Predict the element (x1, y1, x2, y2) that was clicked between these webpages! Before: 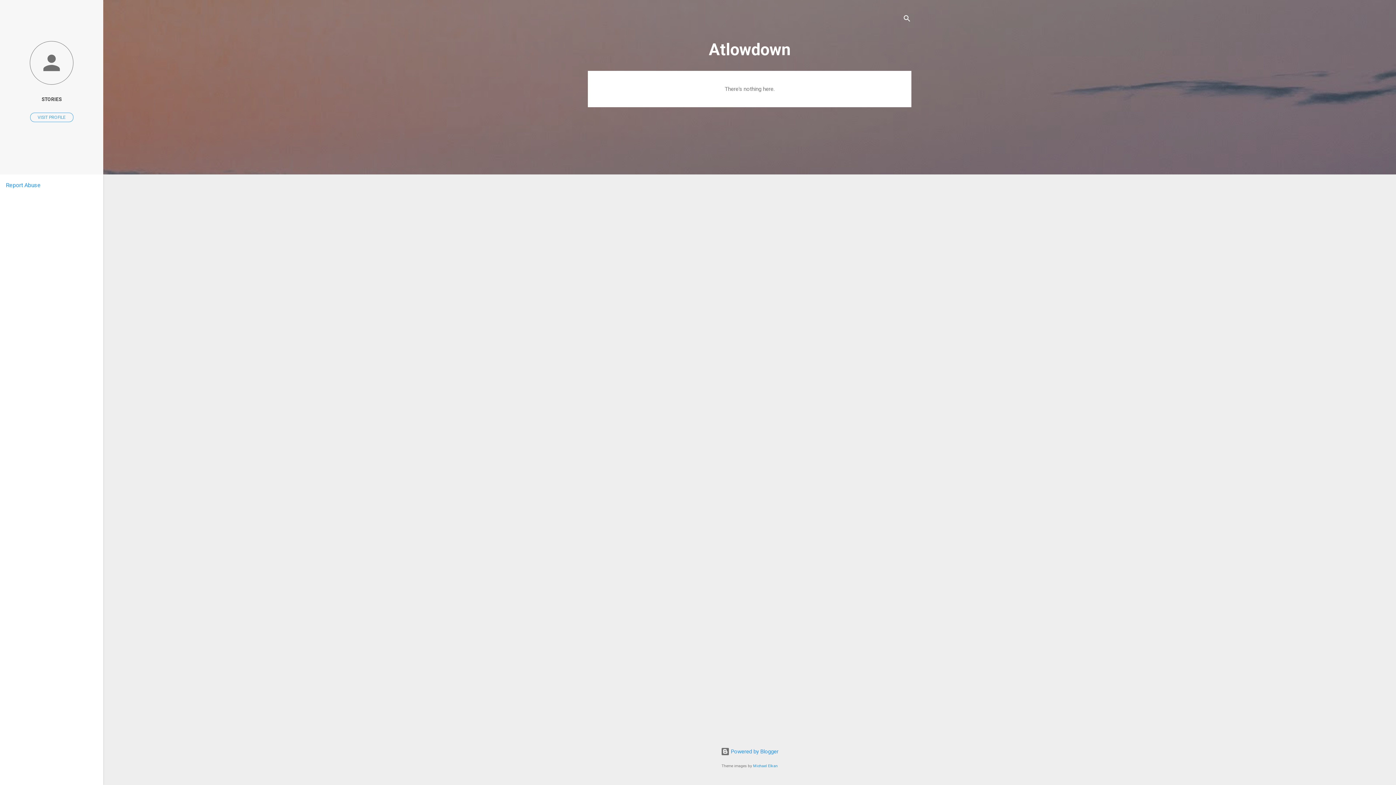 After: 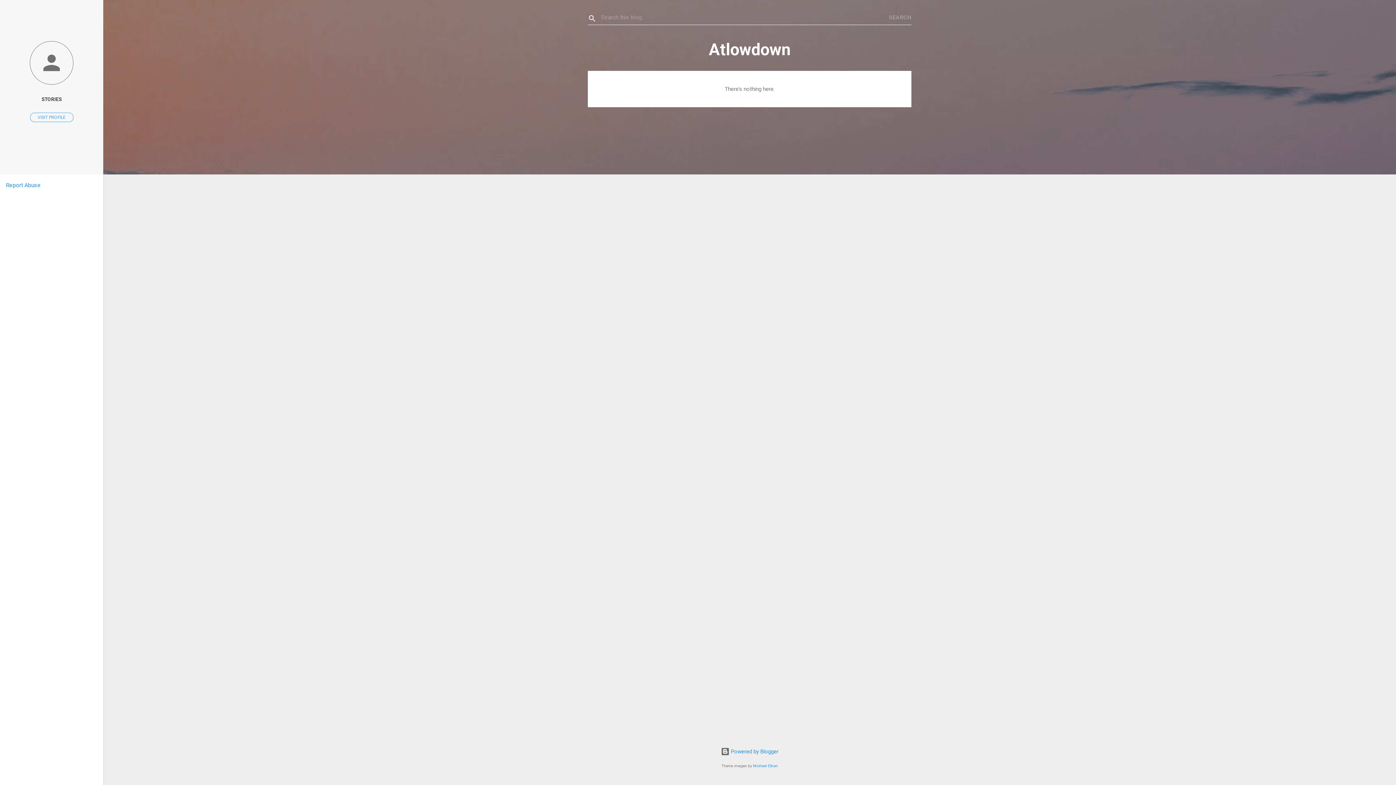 Action: bbox: (902, 8, 911, 30) label: Search